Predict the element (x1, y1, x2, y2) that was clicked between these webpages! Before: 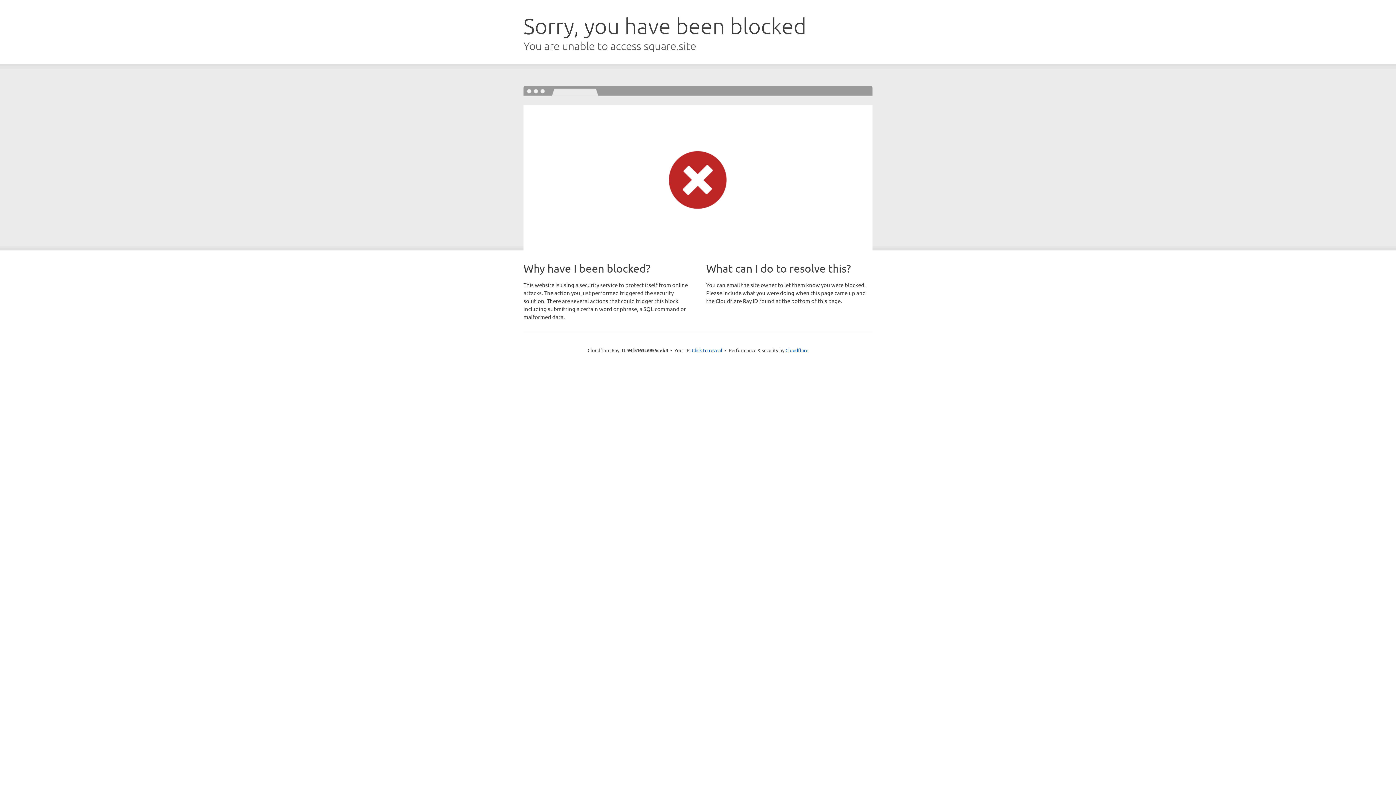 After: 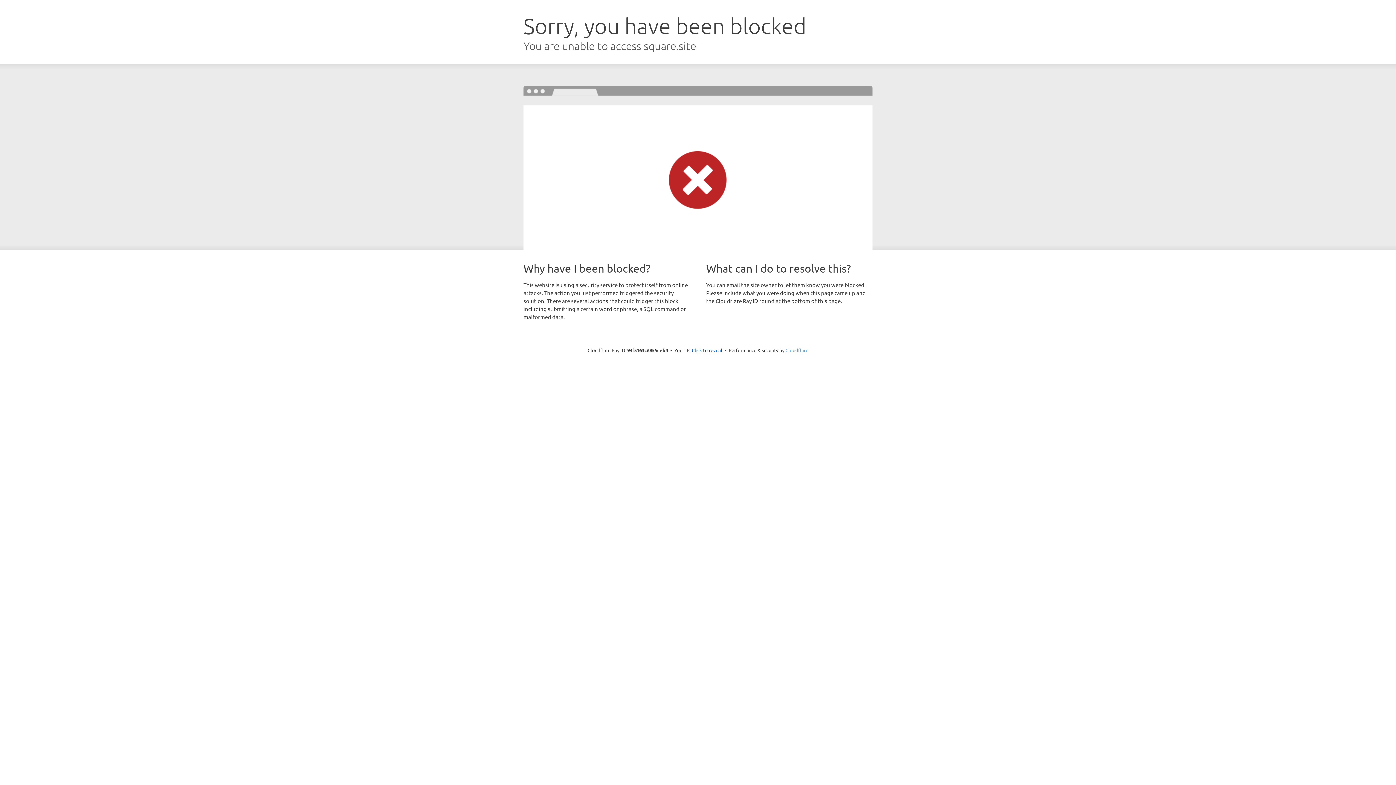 Action: bbox: (785, 347, 808, 353) label: Cloudflare